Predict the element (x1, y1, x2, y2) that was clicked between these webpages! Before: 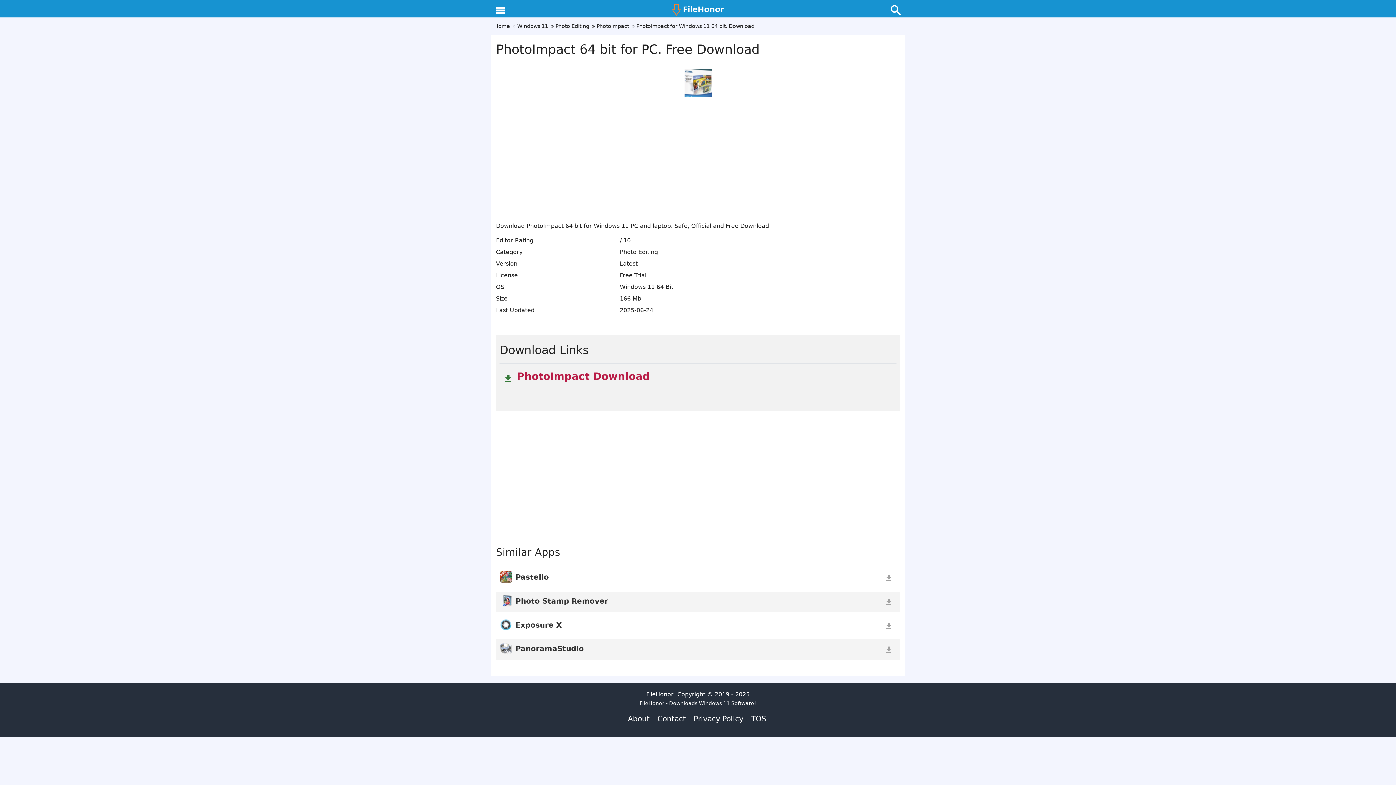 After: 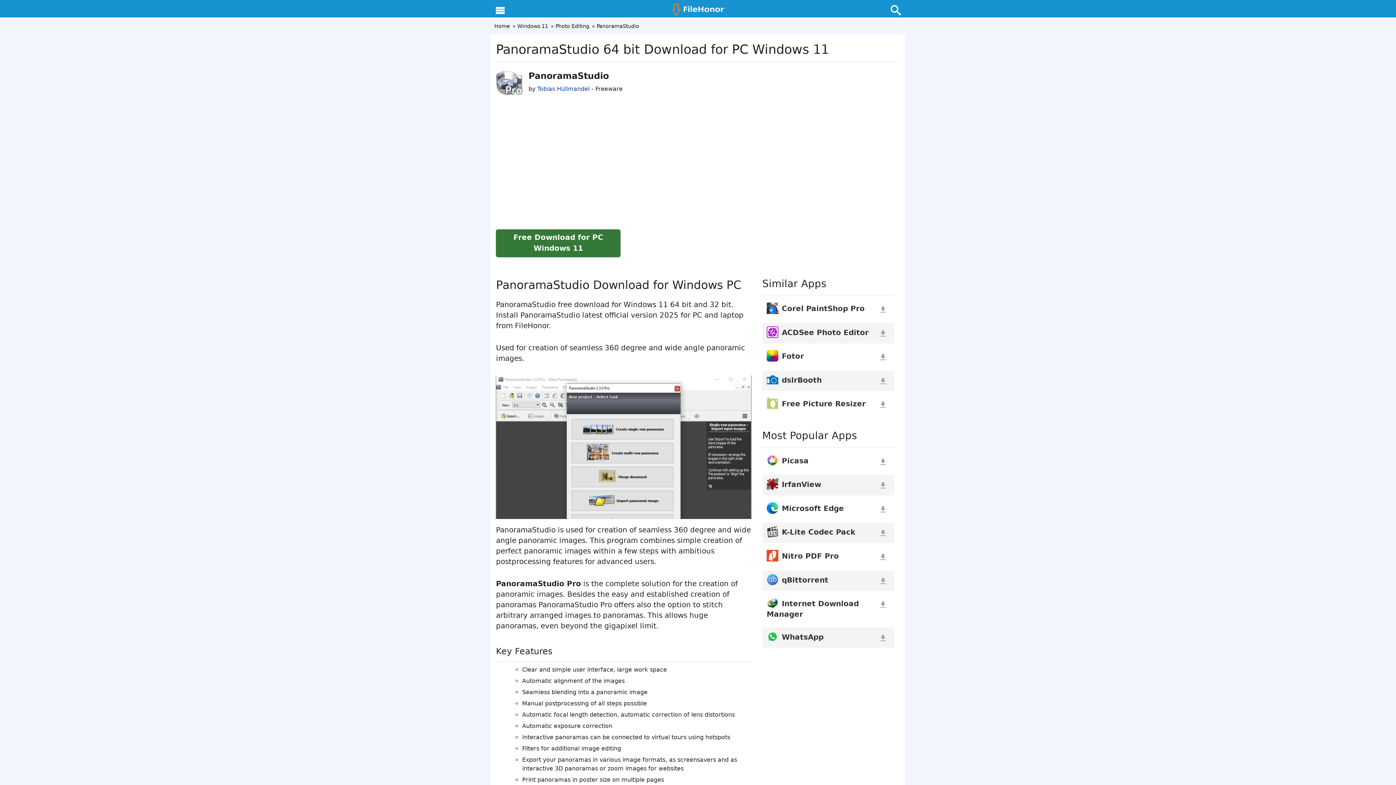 Action: bbox: (515, 645, 583, 653) label: PanoramaStudio